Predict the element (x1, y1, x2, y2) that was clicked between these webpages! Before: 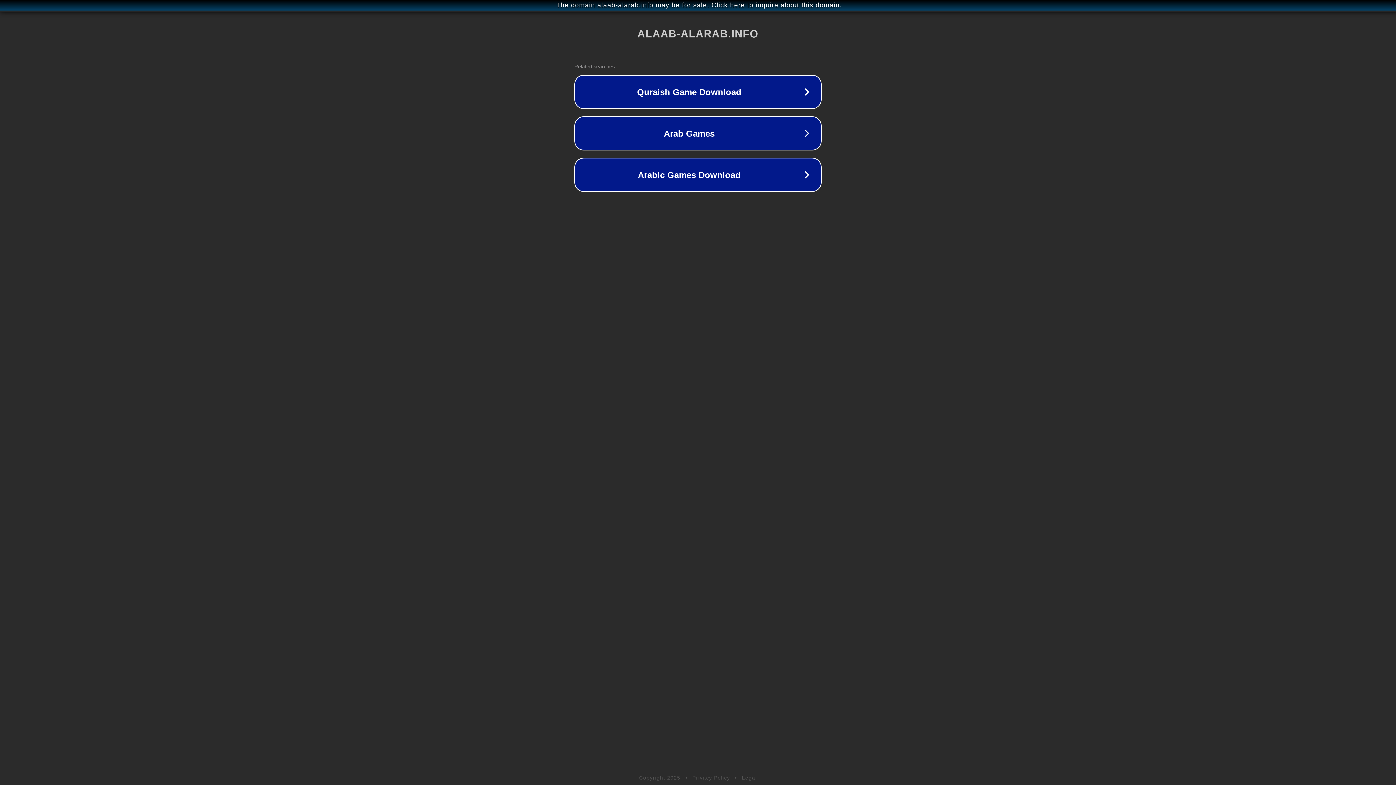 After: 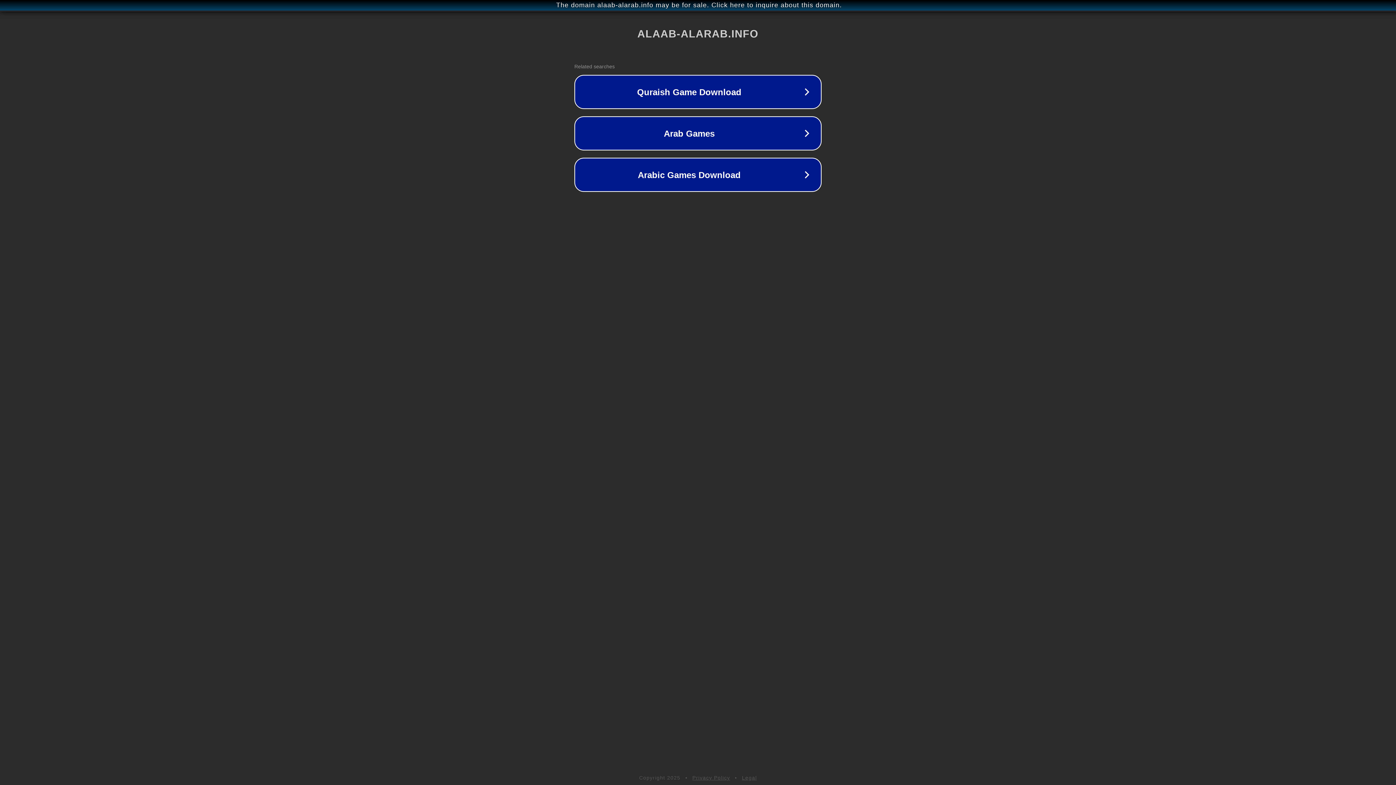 Action: bbox: (692, 775, 730, 781) label: Privacy Policy